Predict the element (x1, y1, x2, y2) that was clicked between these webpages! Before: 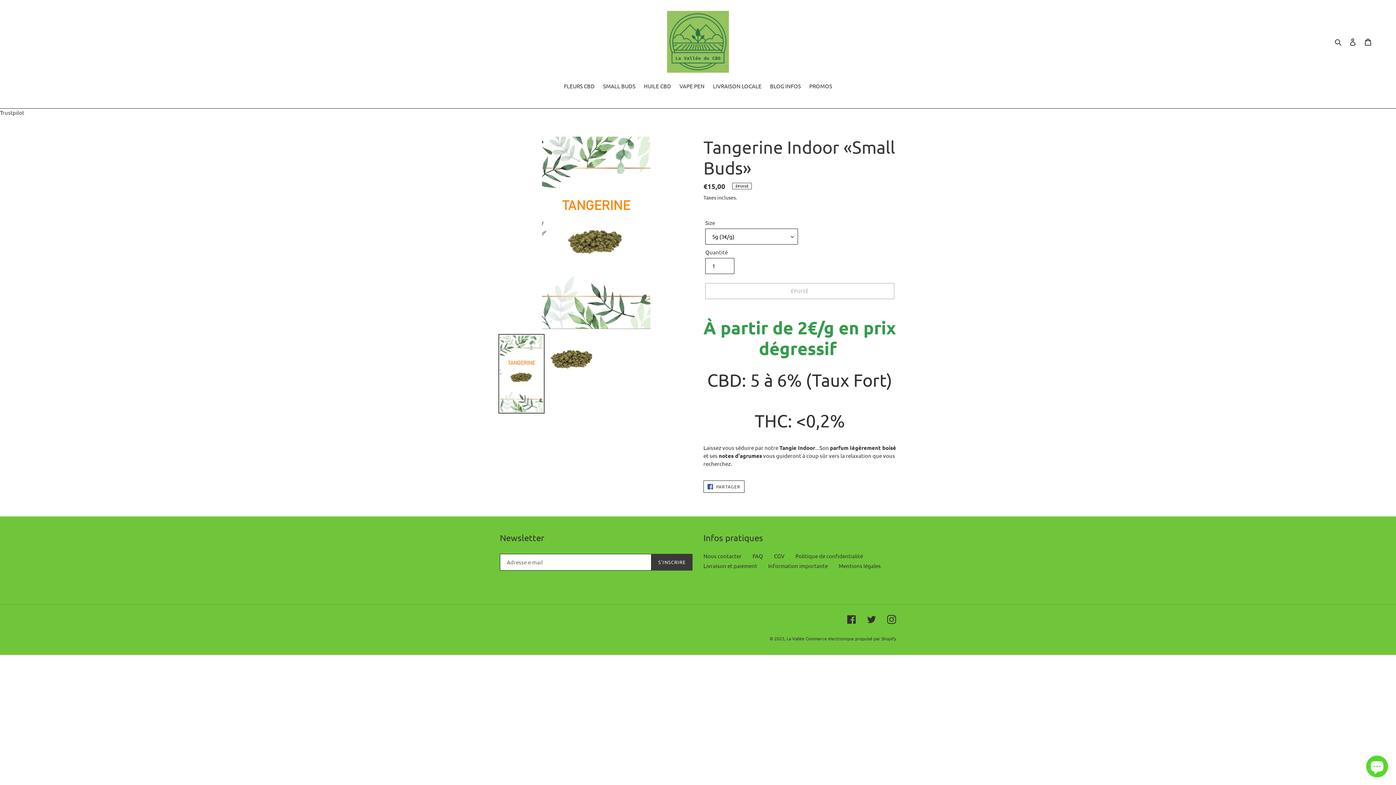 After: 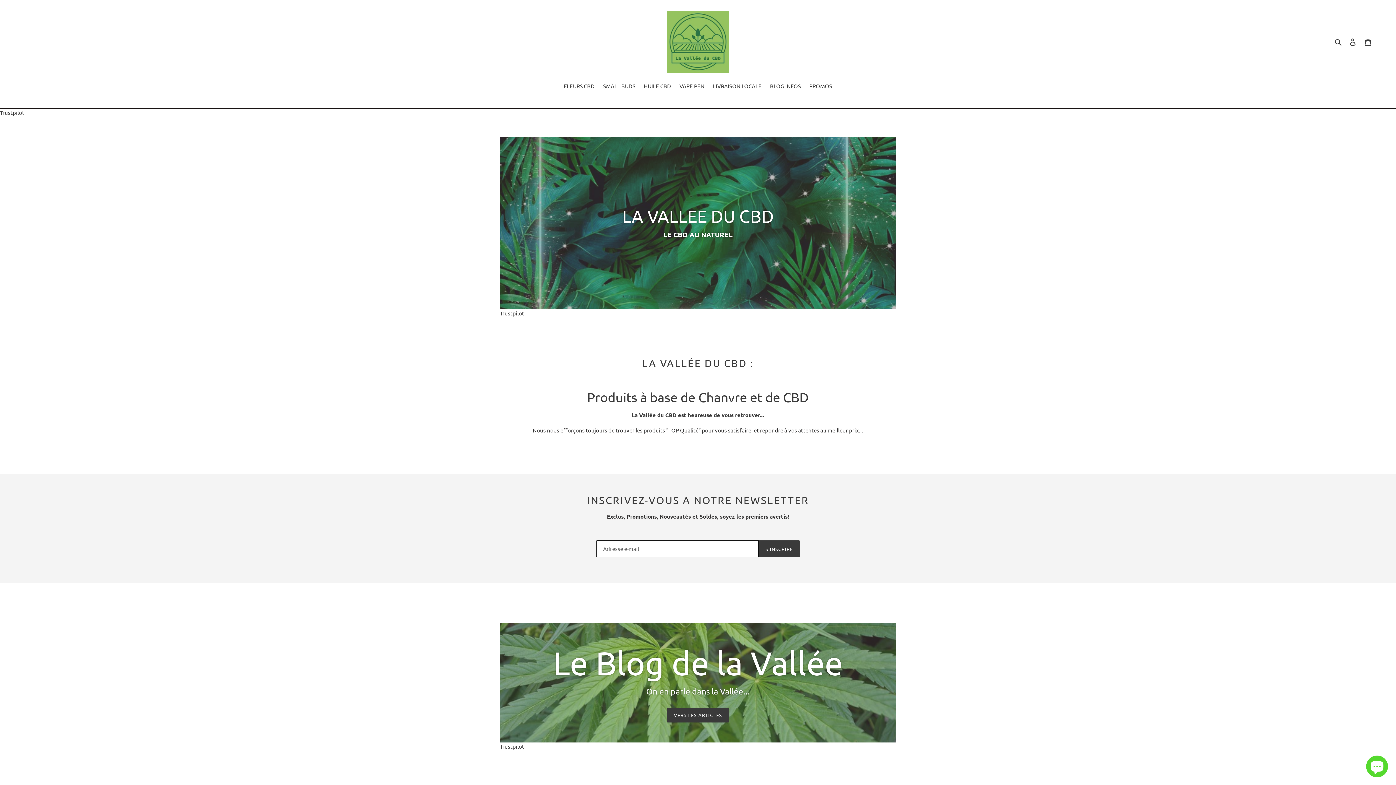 Action: label: La Vallée bbox: (786, 635, 804, 641)